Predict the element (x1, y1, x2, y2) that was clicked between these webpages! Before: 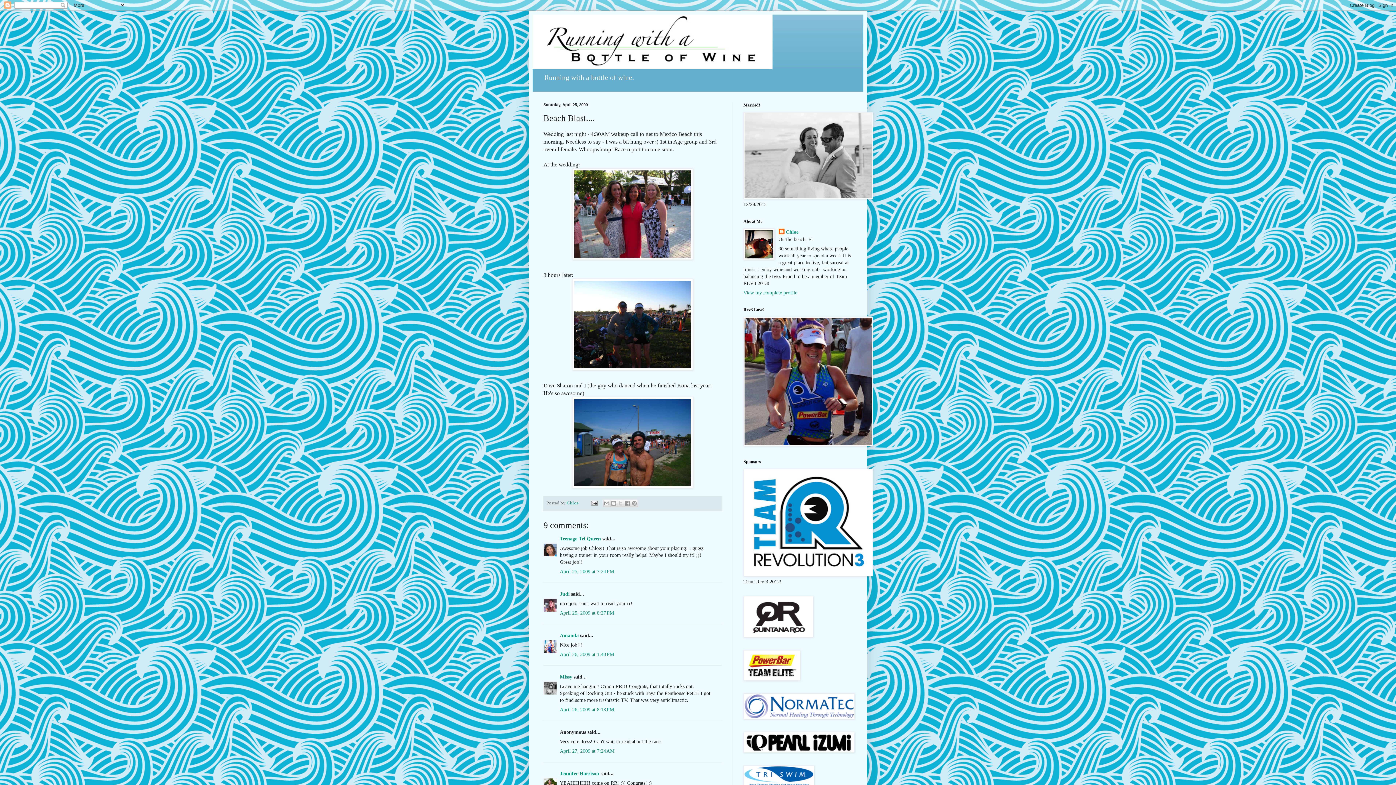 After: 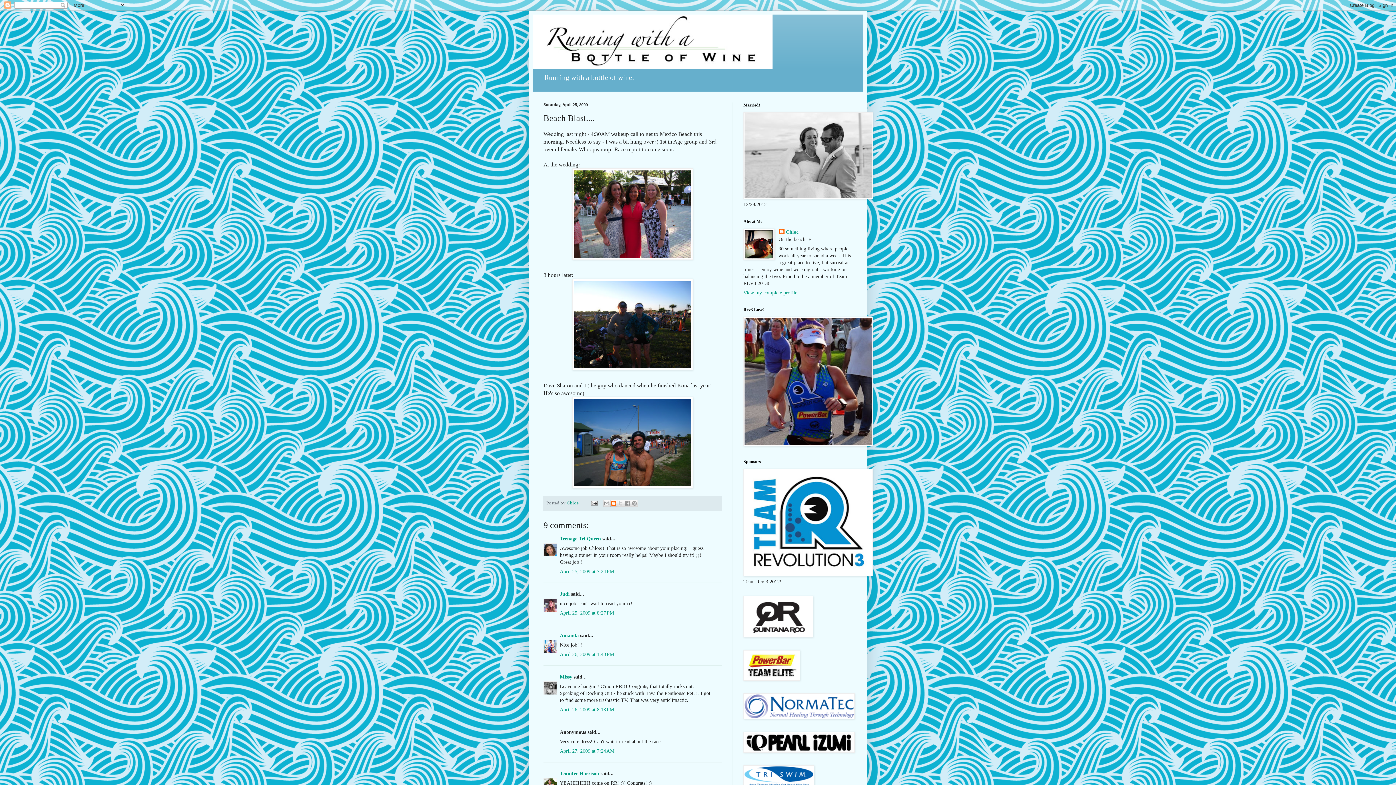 Action: bbox: (610, 499, 617, 507) label: BlogThis!